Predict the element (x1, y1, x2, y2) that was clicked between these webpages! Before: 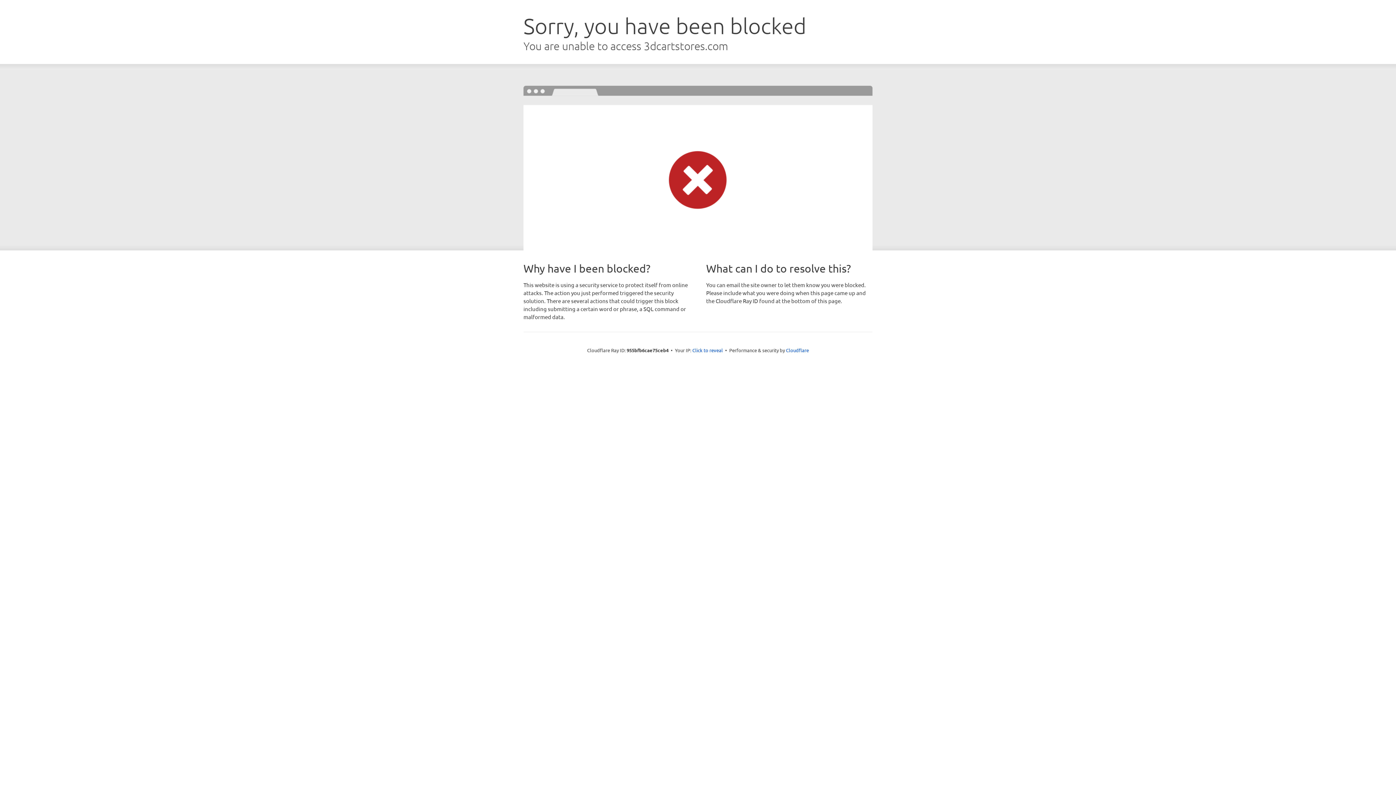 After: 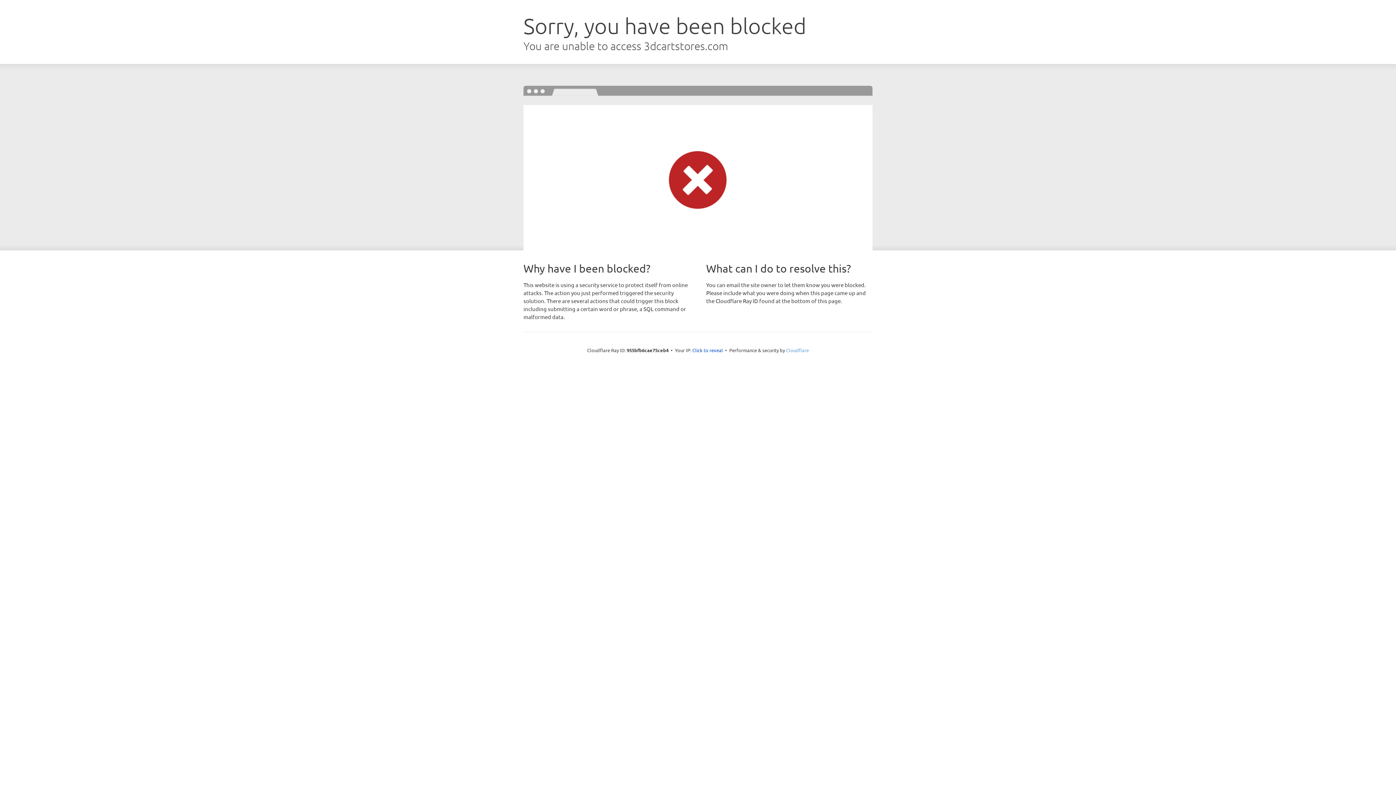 Action: label: Cloudflare bbox: (786, 347, 809, 353)